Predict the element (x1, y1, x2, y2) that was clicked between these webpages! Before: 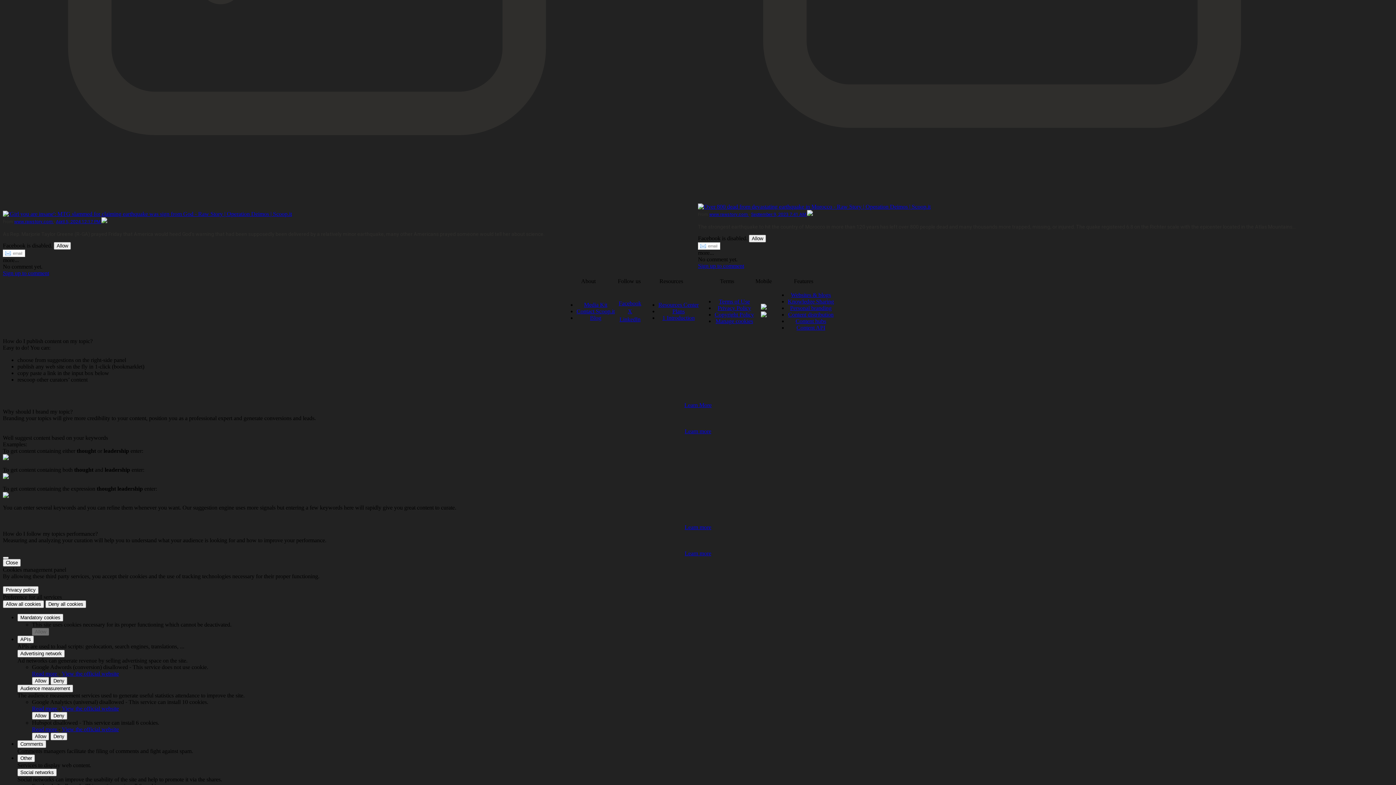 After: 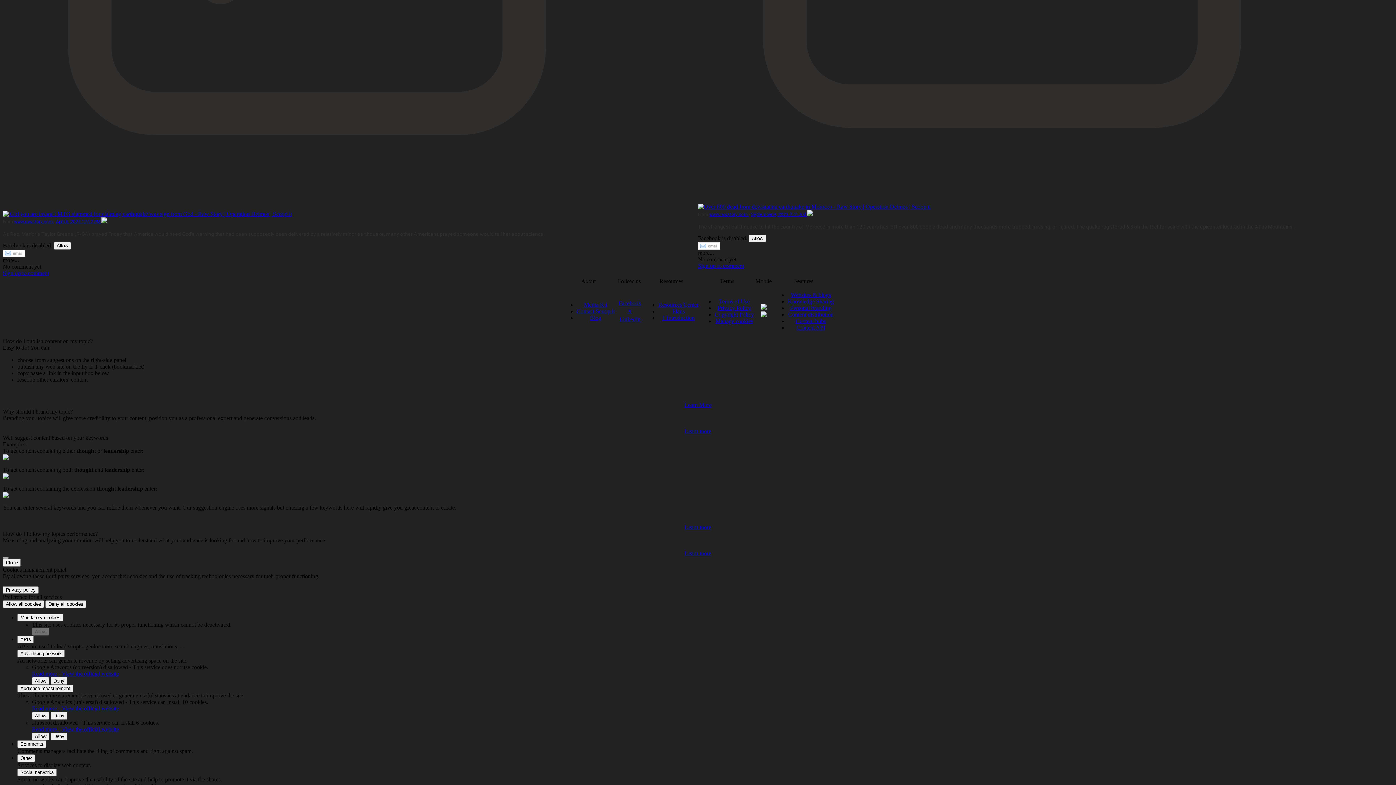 Action: bbox: (715, 318, 753, 324) label: Manage cookies